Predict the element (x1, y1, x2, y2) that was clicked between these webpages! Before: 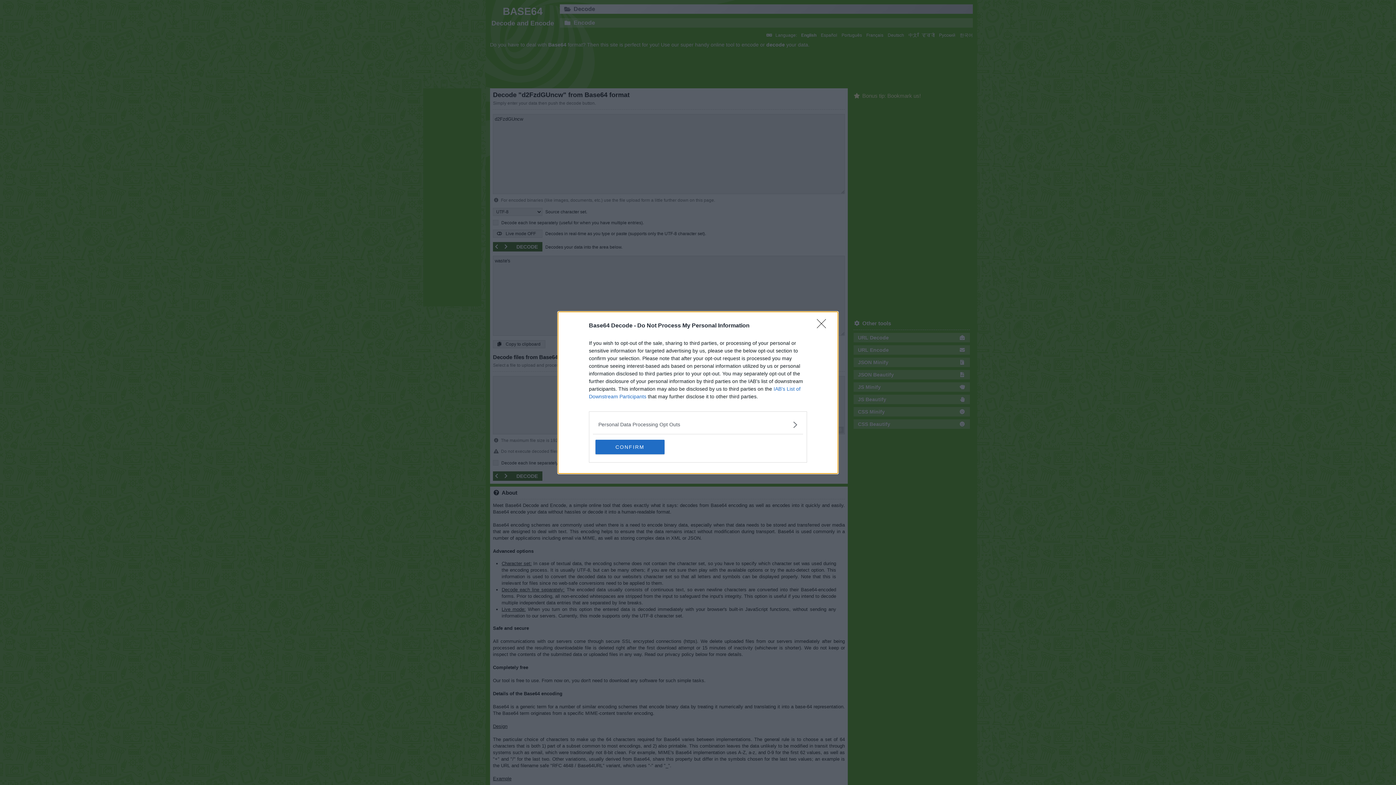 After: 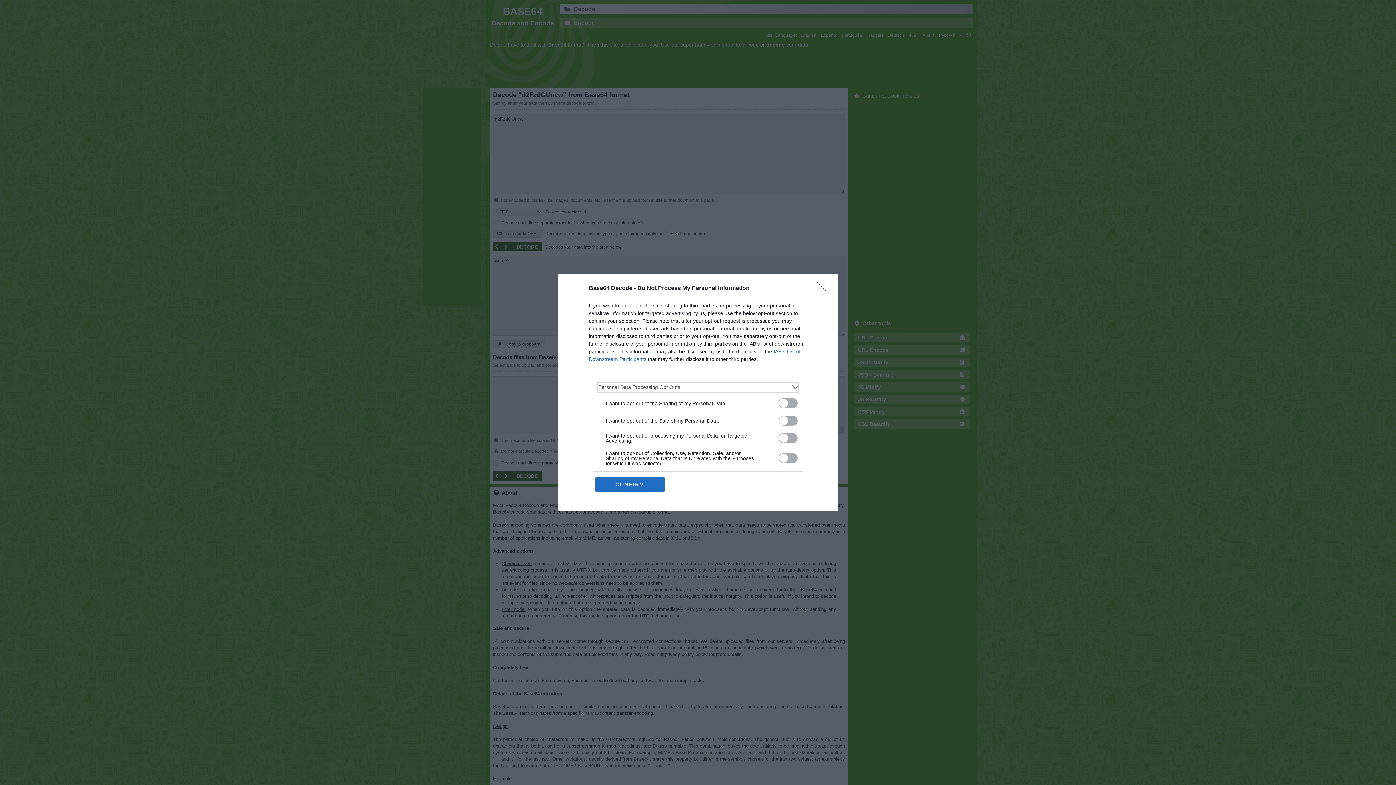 Action: label: Opt-Outs bbox: (598, 420, 797, 428)